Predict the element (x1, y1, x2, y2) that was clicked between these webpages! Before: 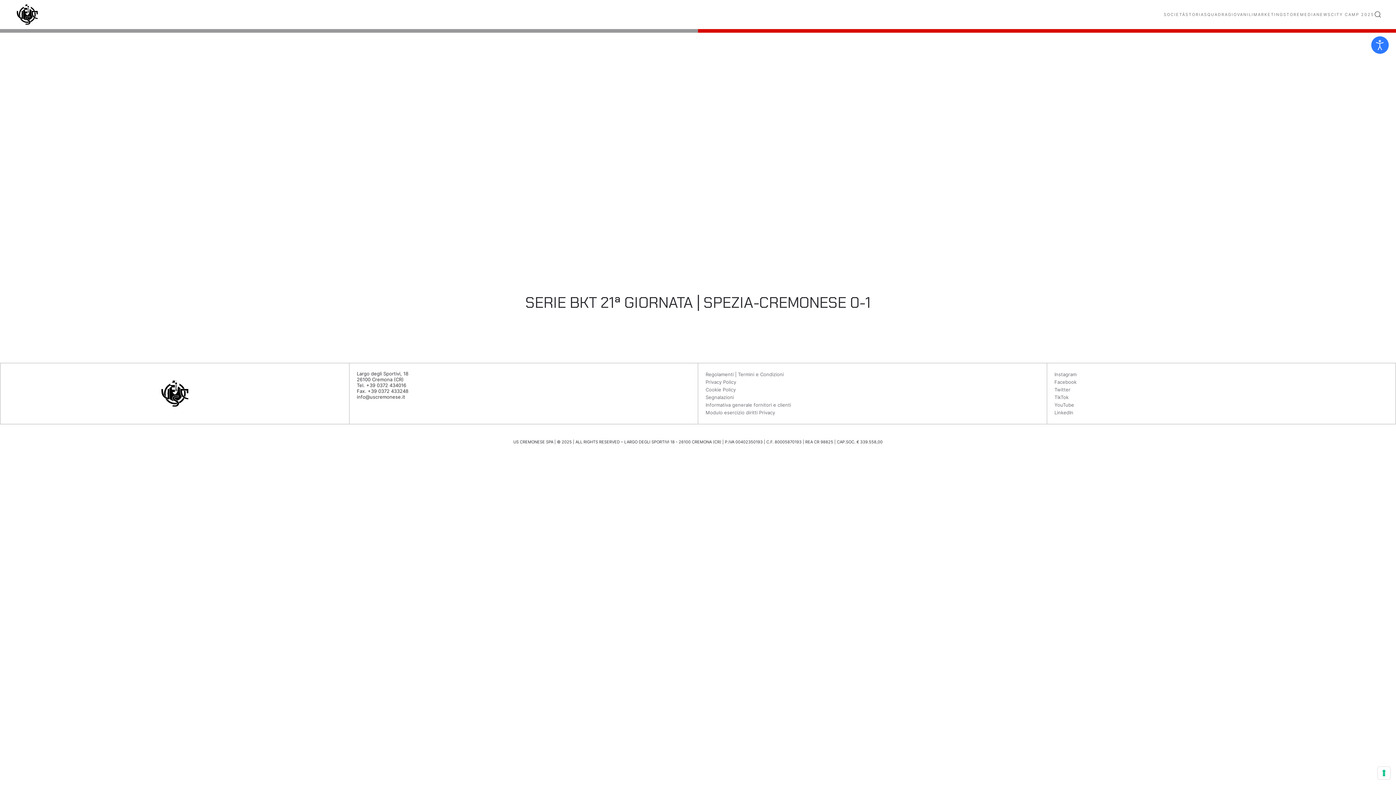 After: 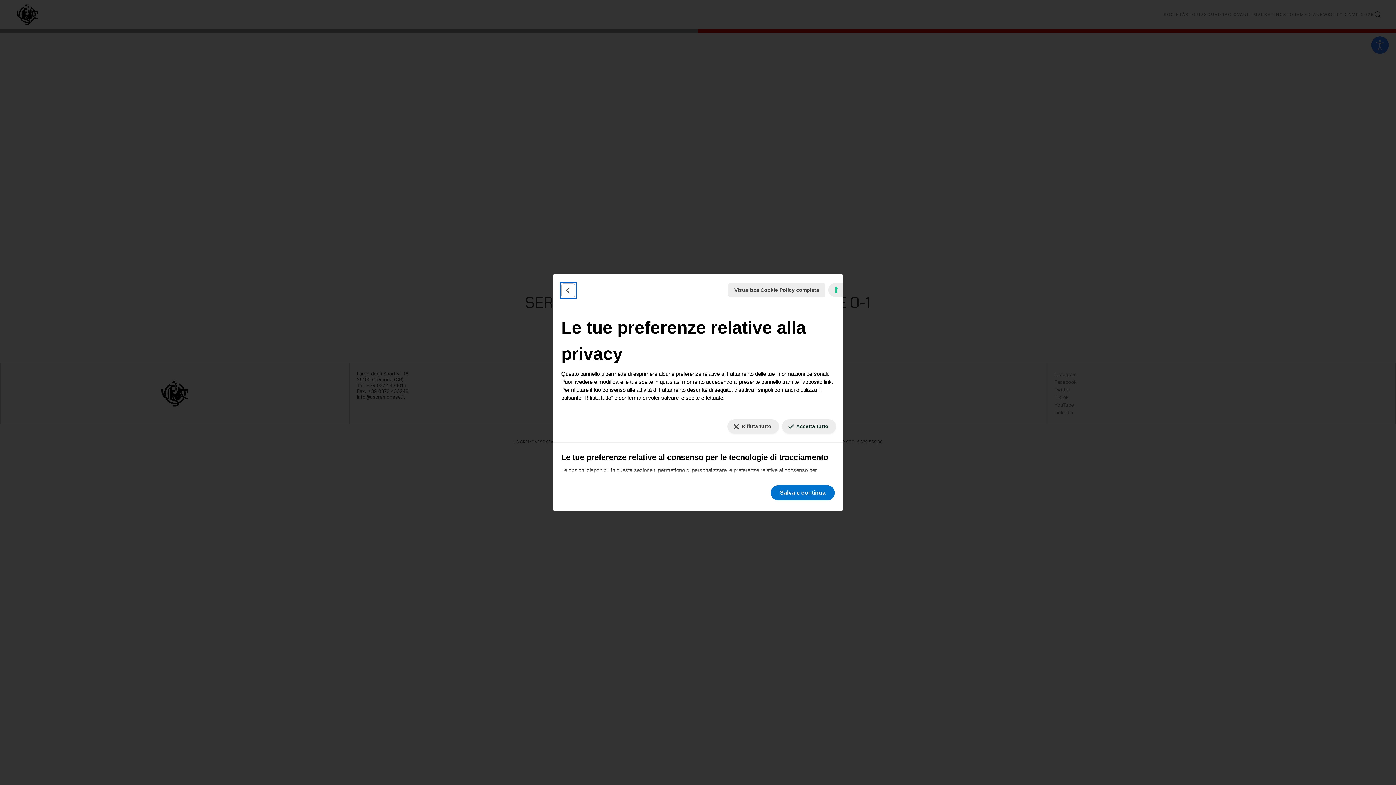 Action: bbox: (1378, 767, 1390, 779) label: Le tue preferenze relative al consenso per le tecnologie di tracciamento